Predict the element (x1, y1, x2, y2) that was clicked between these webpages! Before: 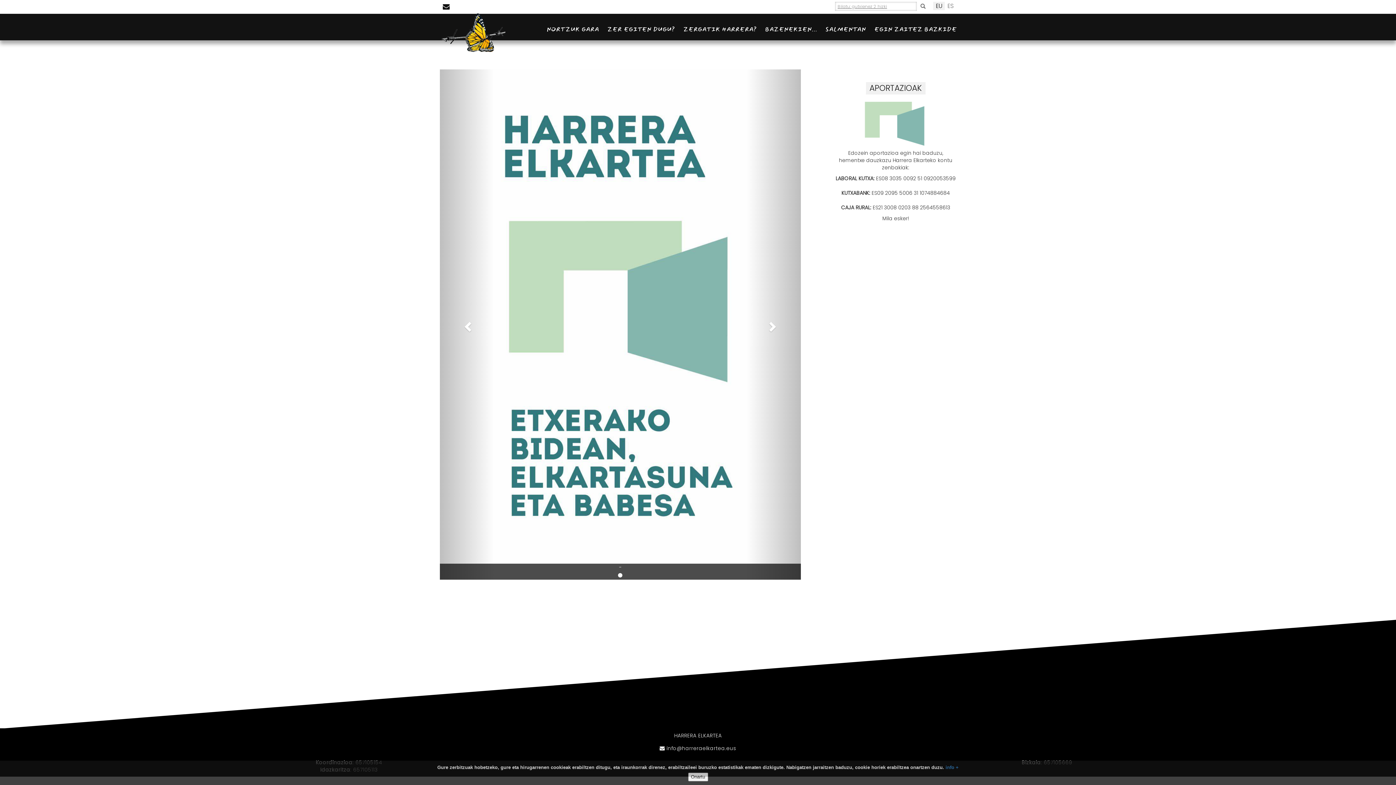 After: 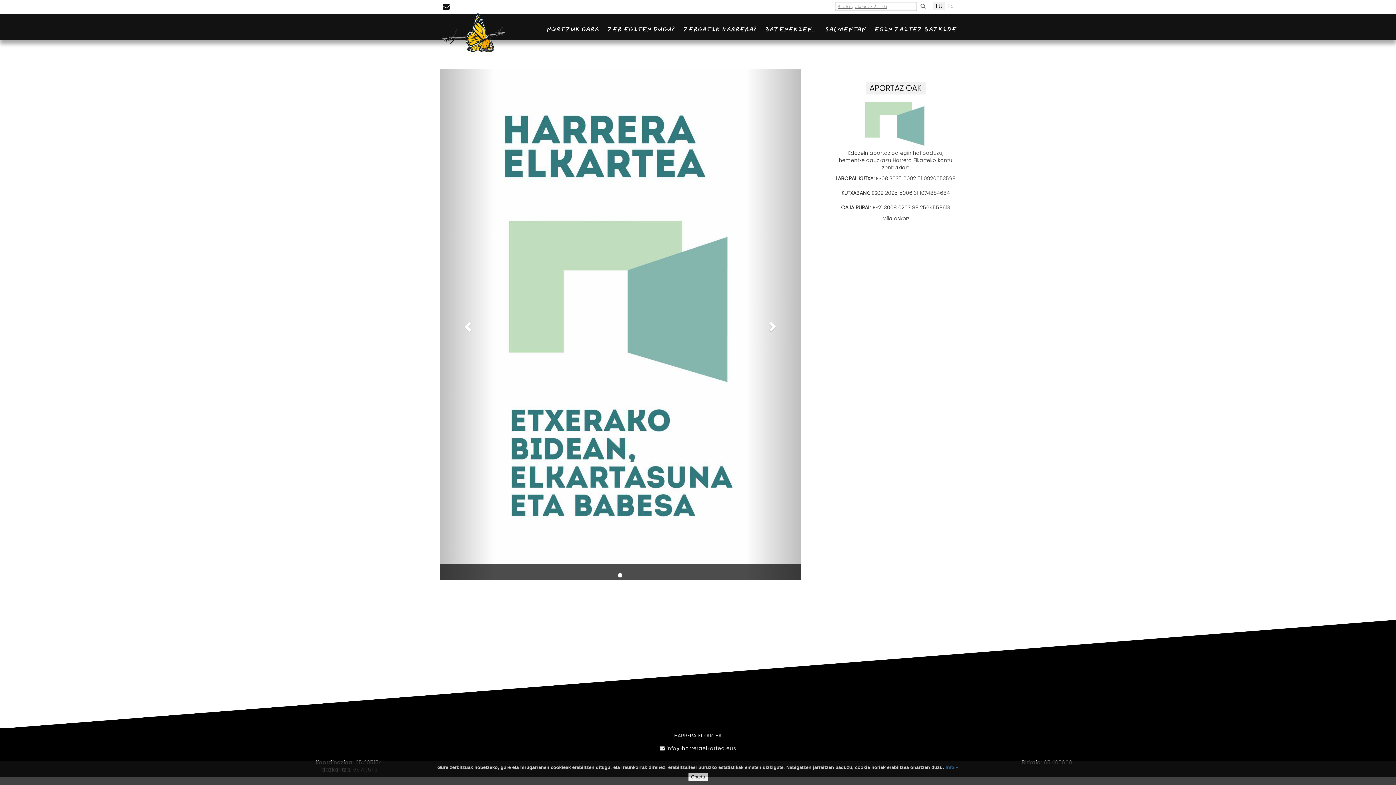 Action: bbox: (441, 10, 505, 29)